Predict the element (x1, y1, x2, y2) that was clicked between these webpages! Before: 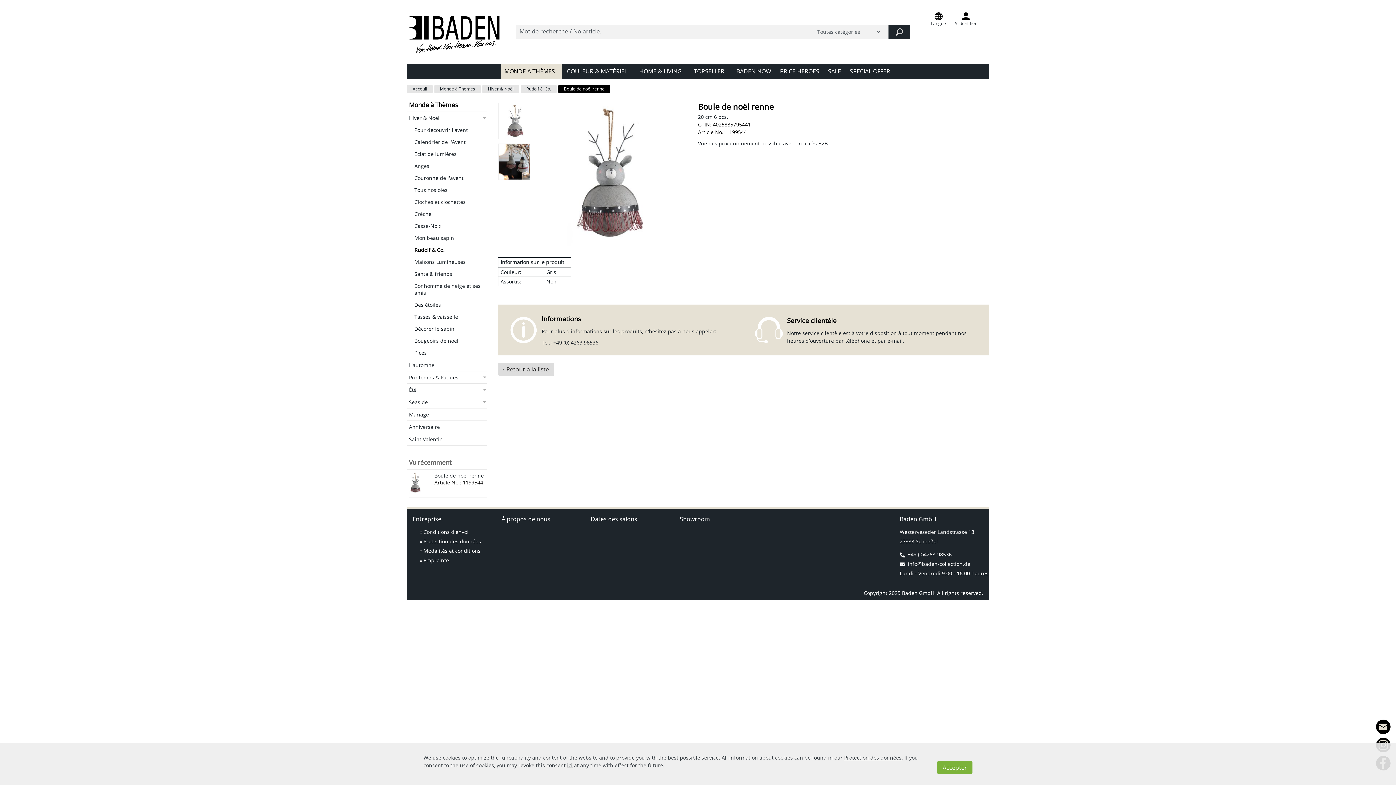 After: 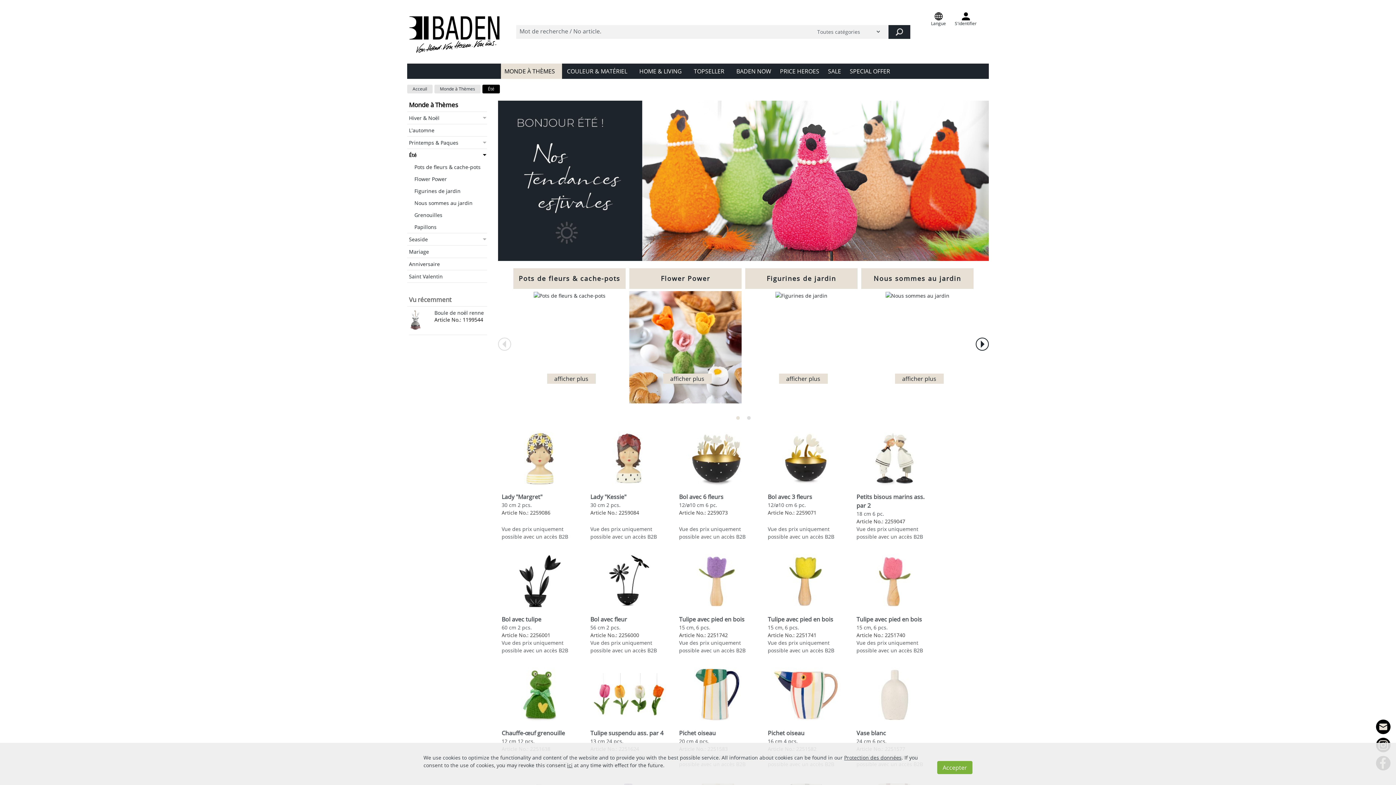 Action: bbox: (409, 384, 487, 396) label: Été